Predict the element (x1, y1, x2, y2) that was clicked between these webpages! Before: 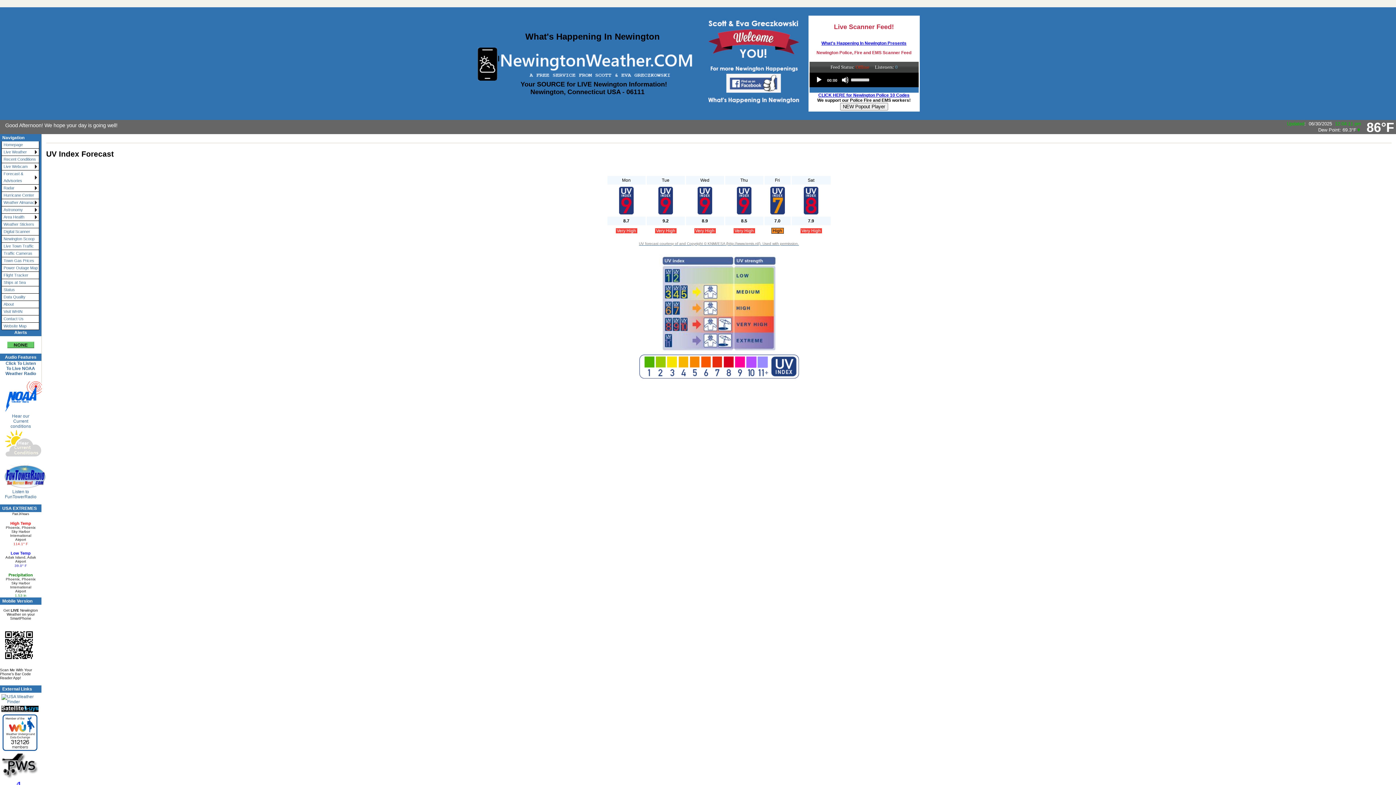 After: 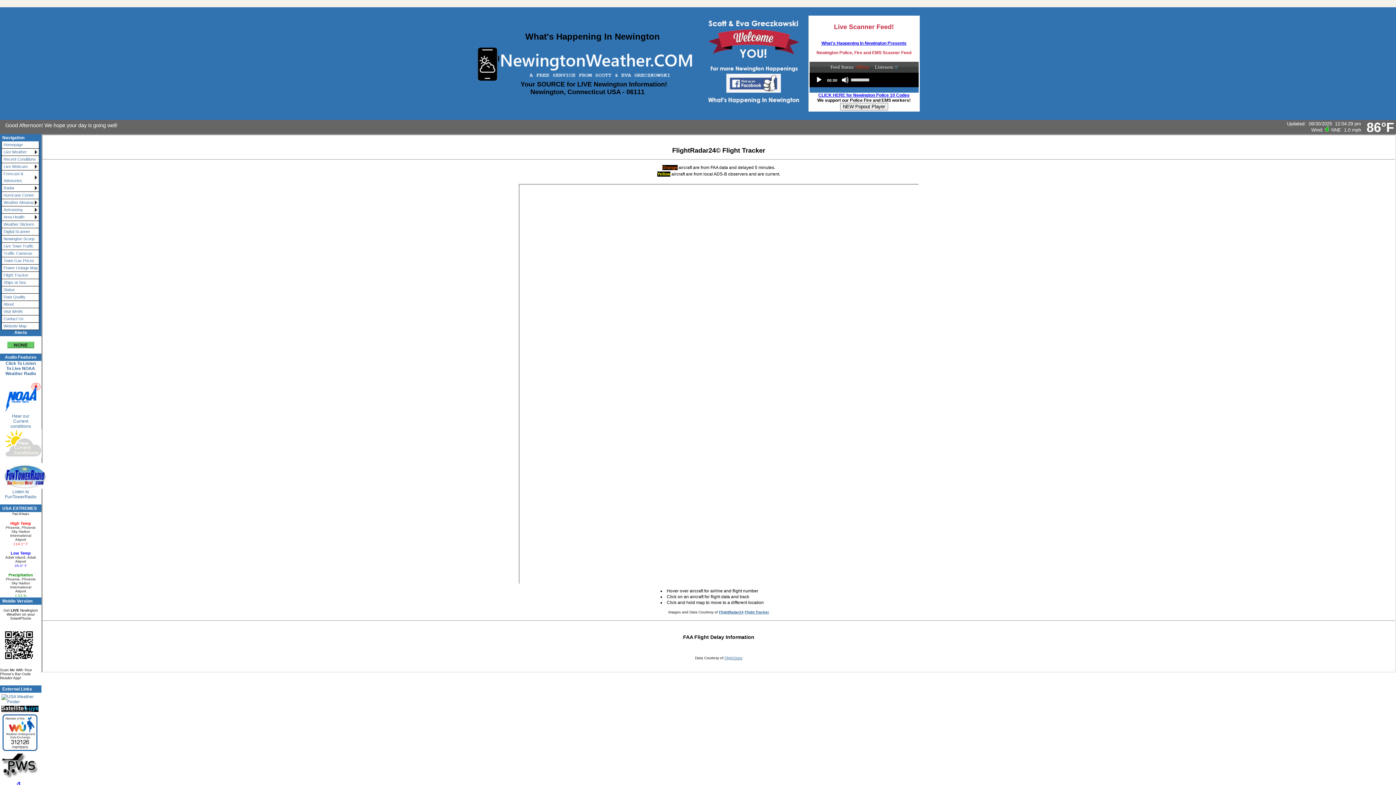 Action: label: Flight Tracker bbox: (1, 272, 39, 279)